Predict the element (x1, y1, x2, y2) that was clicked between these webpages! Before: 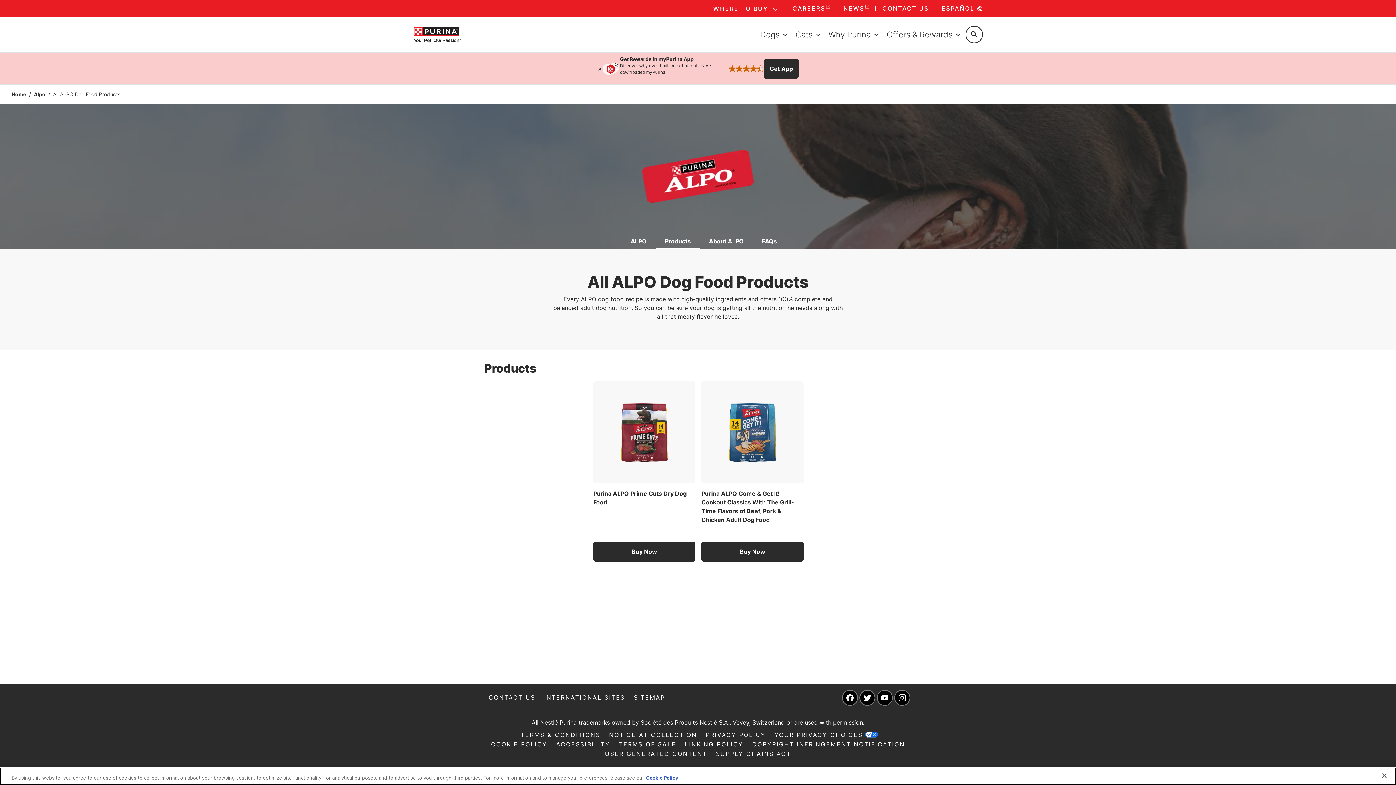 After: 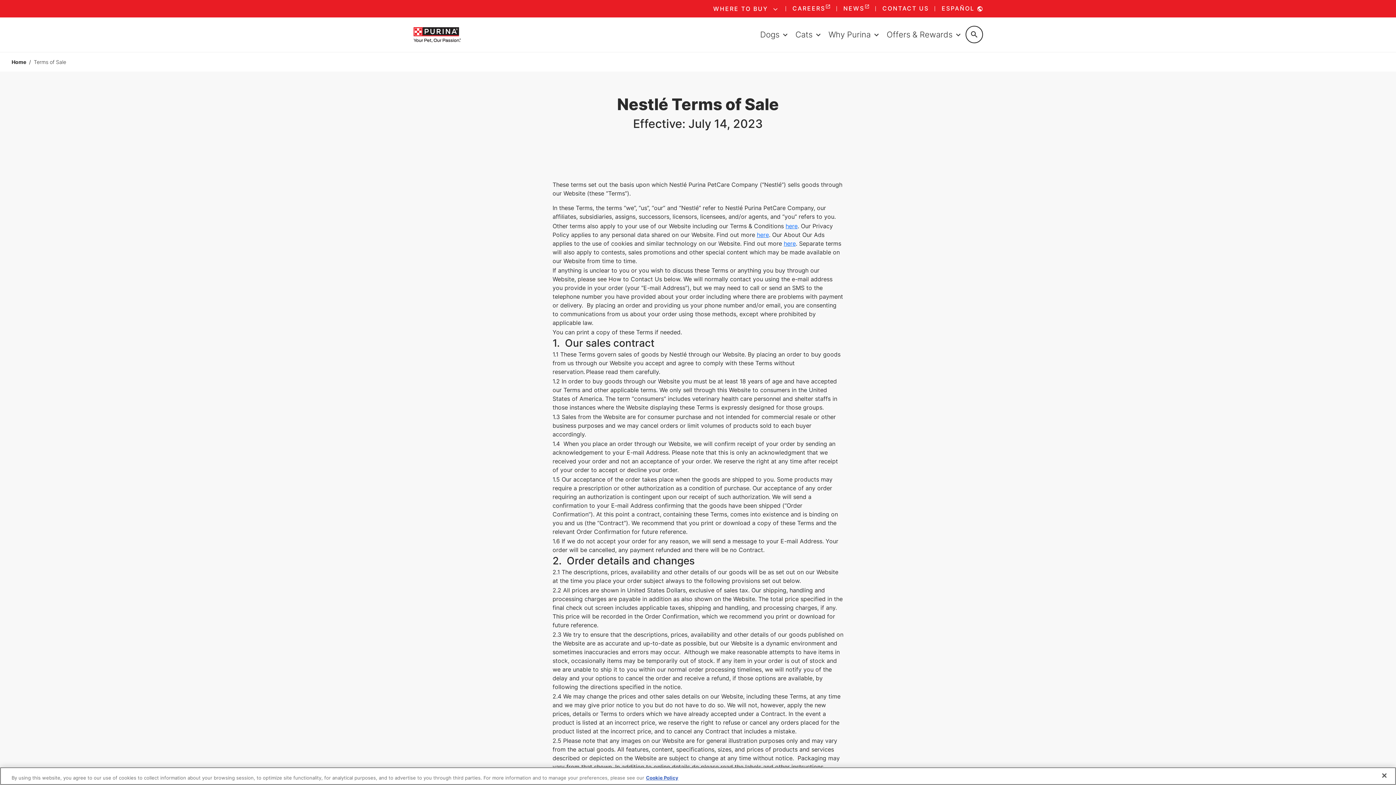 Action: label: TERMS OF SALE bbox: (614, 740, 680, 749)